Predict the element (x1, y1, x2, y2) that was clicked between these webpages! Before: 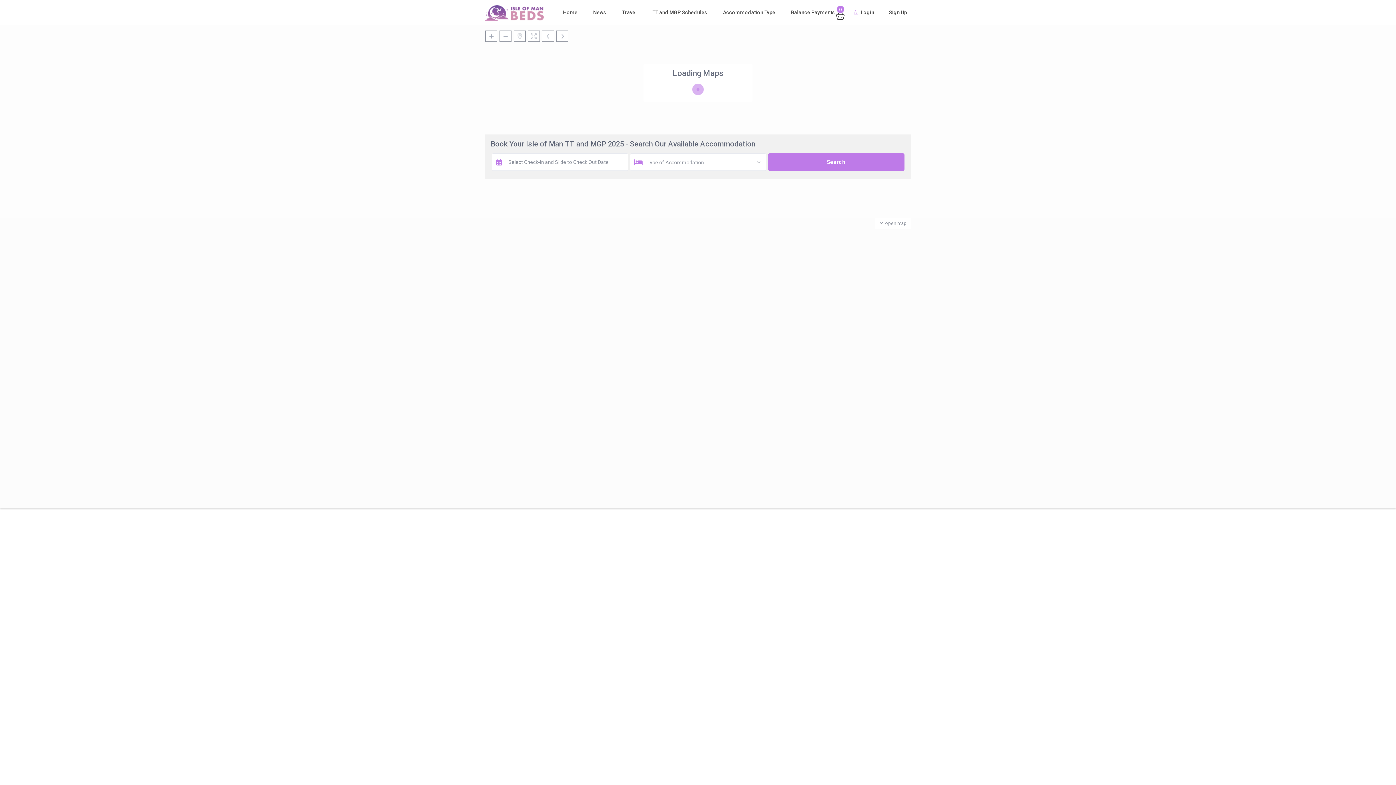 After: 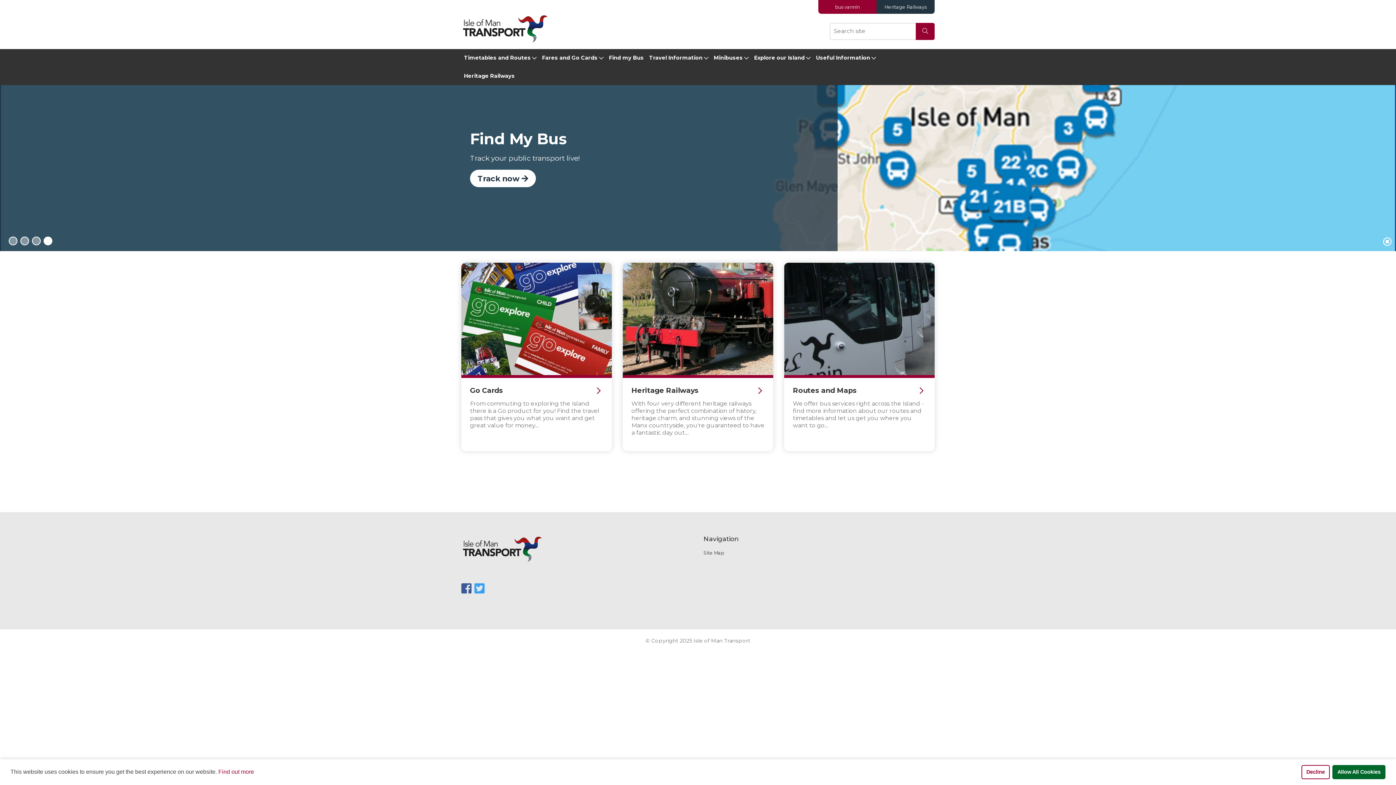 Action: label: Travel bbox: (614, 0, 644, 24)